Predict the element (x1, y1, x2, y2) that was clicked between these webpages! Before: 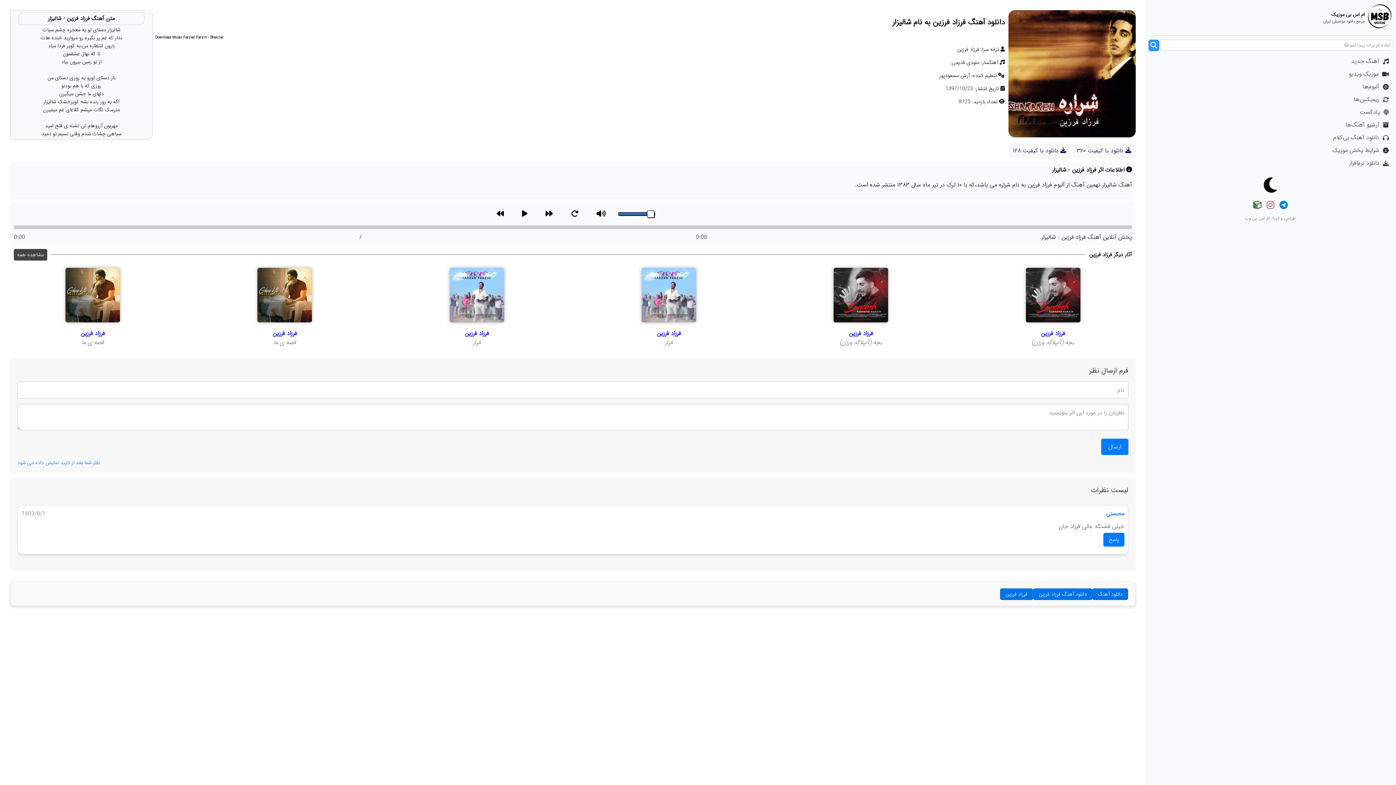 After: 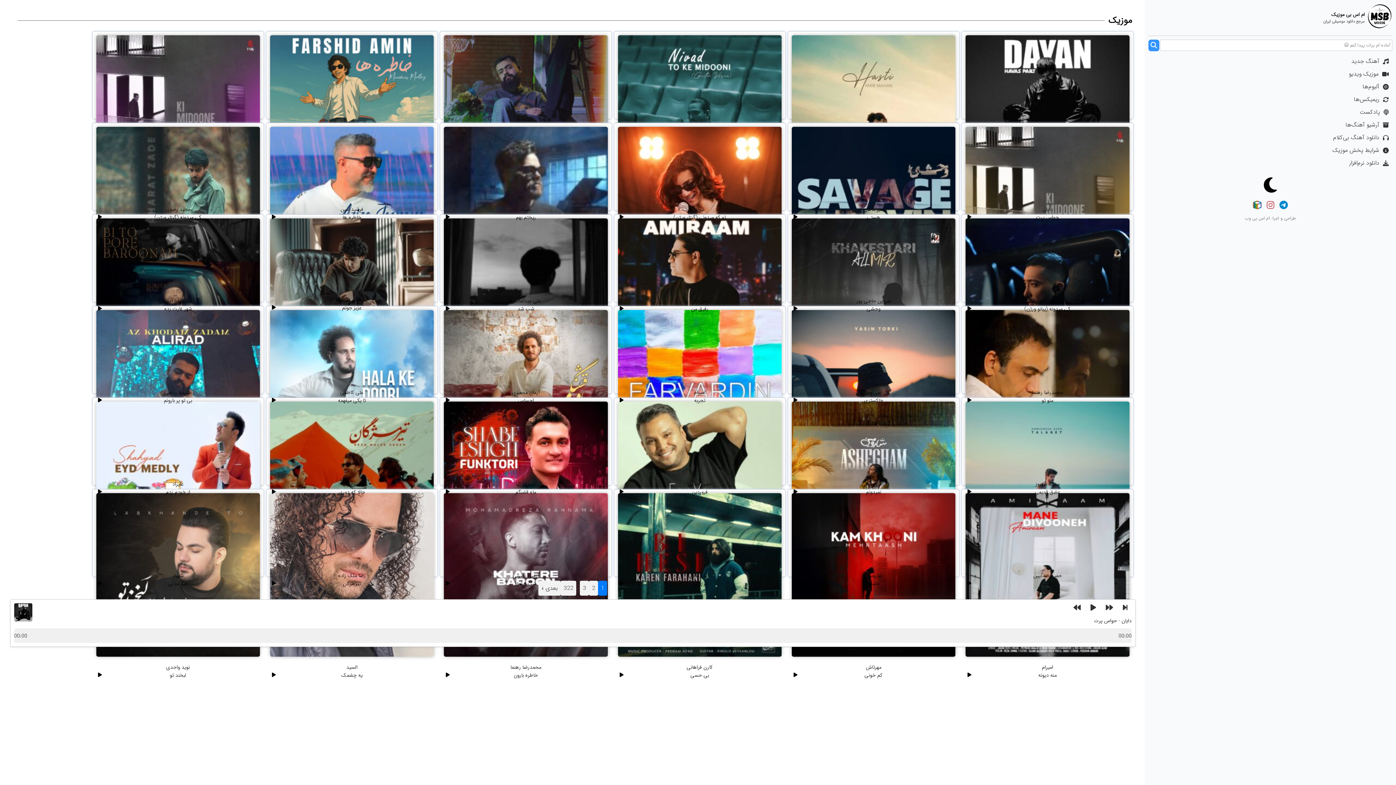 Action: bbox: (1148, 120, 1392, 129) label: آرشیو آهنگ‌ها